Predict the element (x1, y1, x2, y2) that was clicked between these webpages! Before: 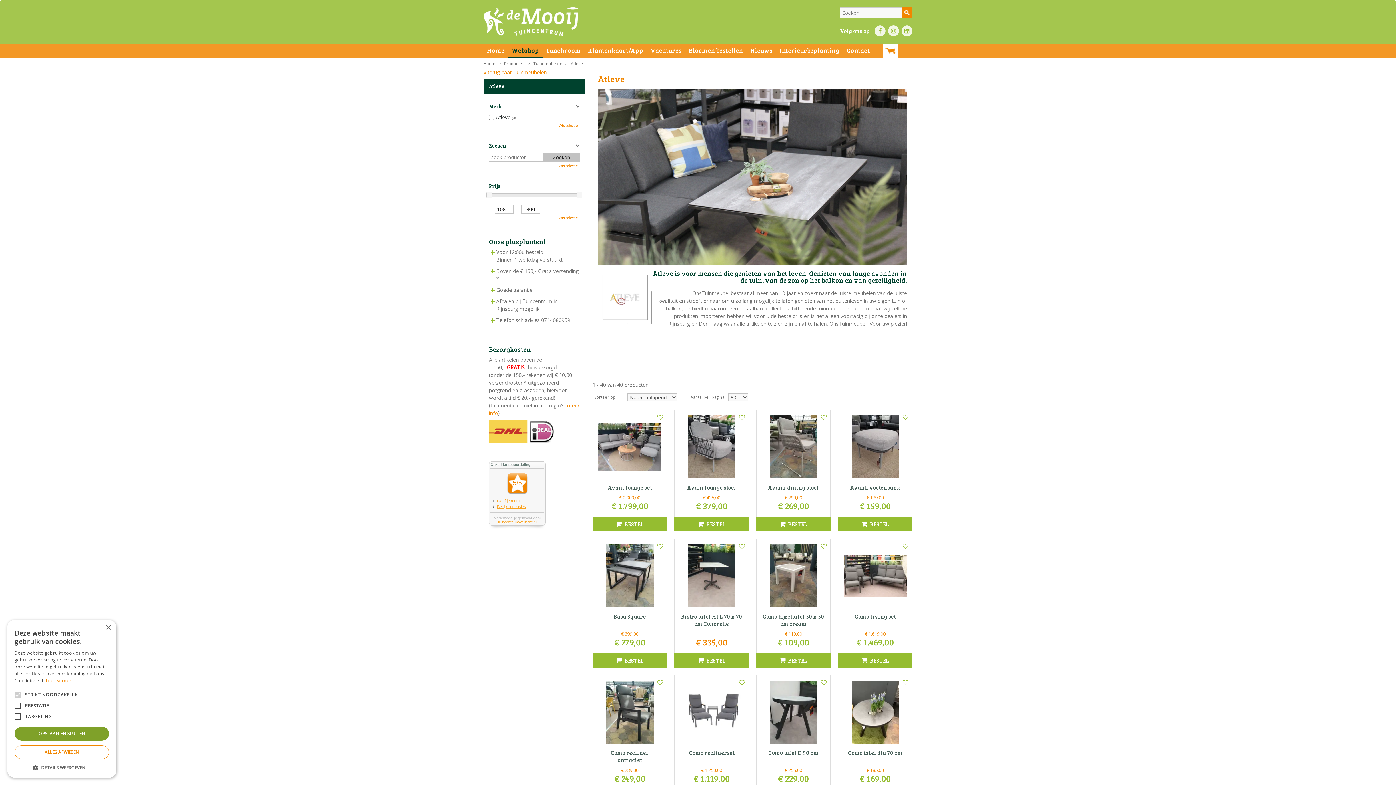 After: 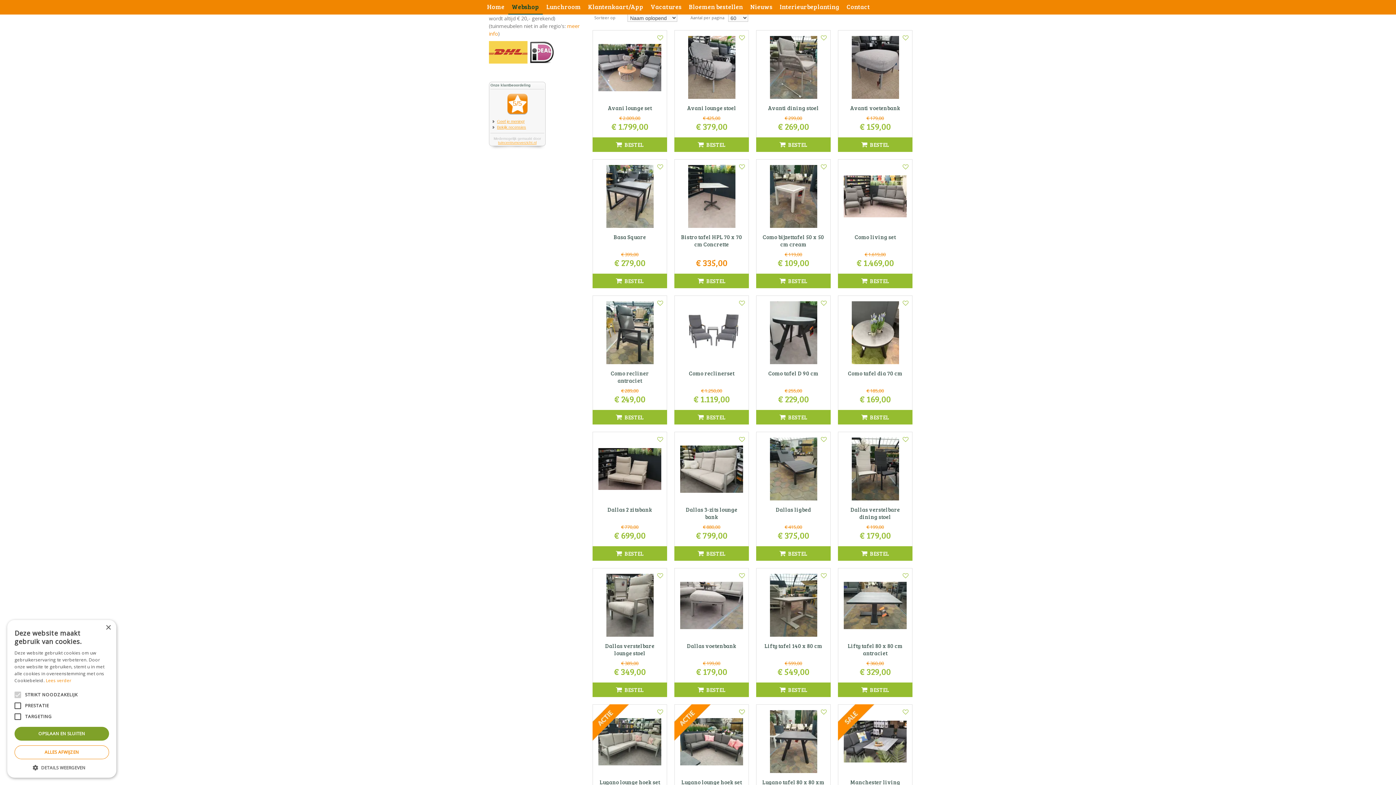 Action: label: Wis selectie bbox: (558, 215, 580, 219)